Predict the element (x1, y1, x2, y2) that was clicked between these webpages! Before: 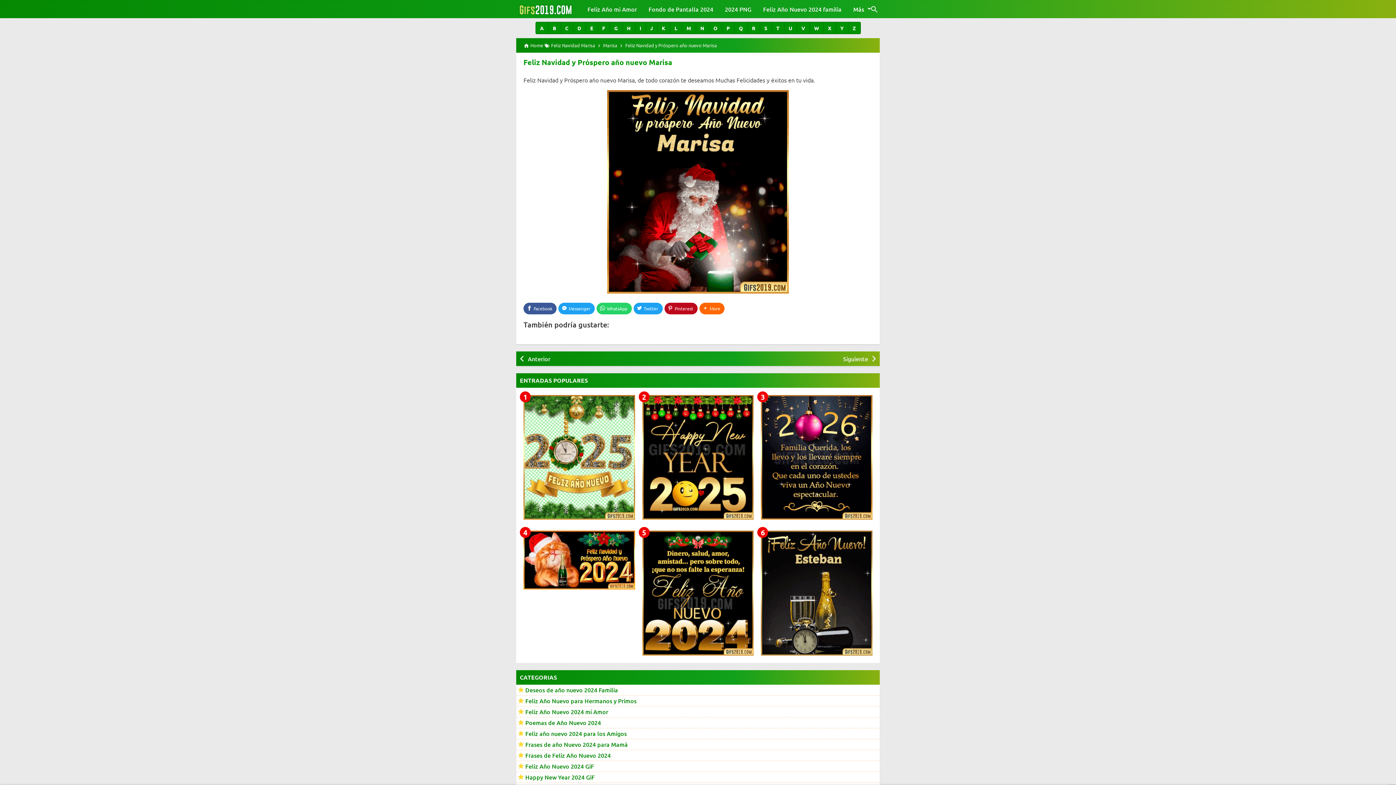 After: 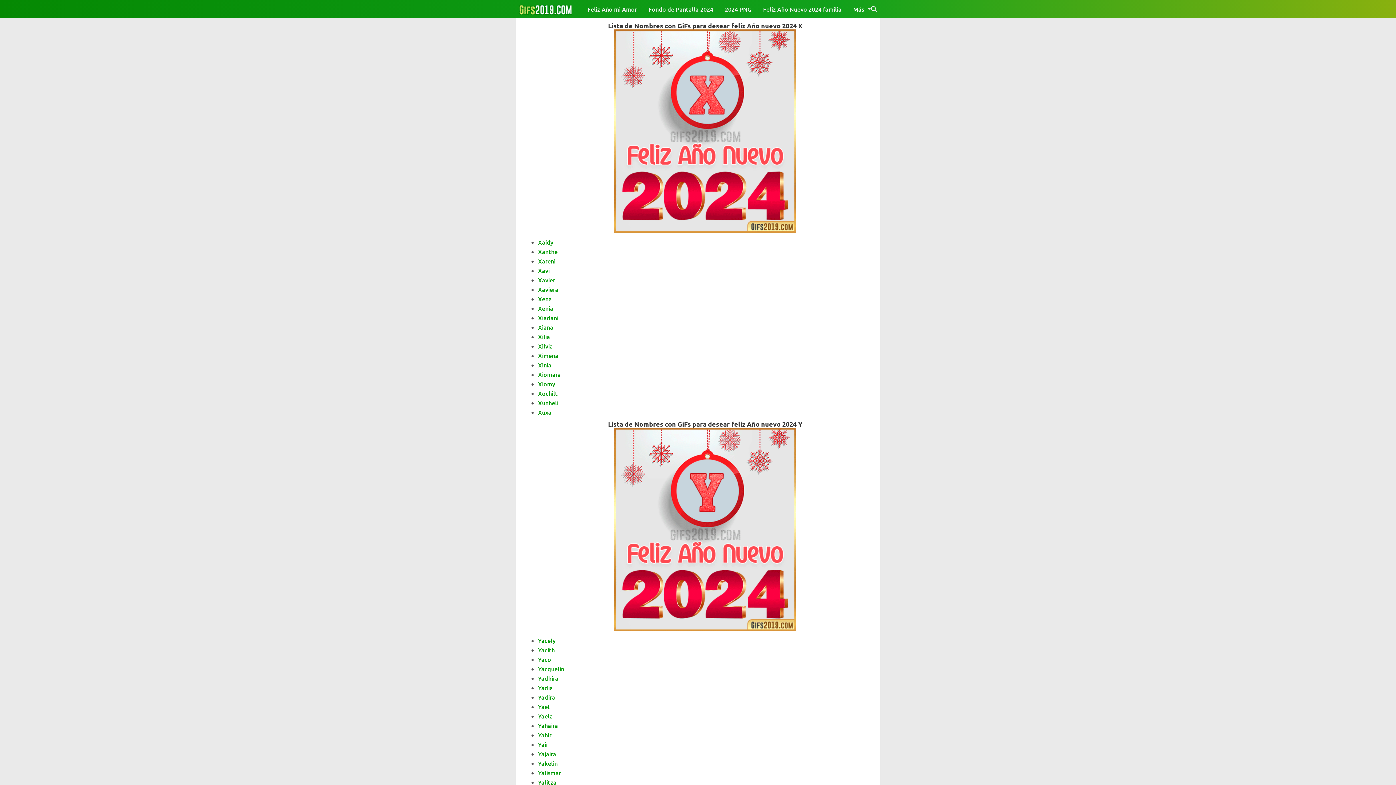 Action: bbox: (823, 21, 836, 34) label: X